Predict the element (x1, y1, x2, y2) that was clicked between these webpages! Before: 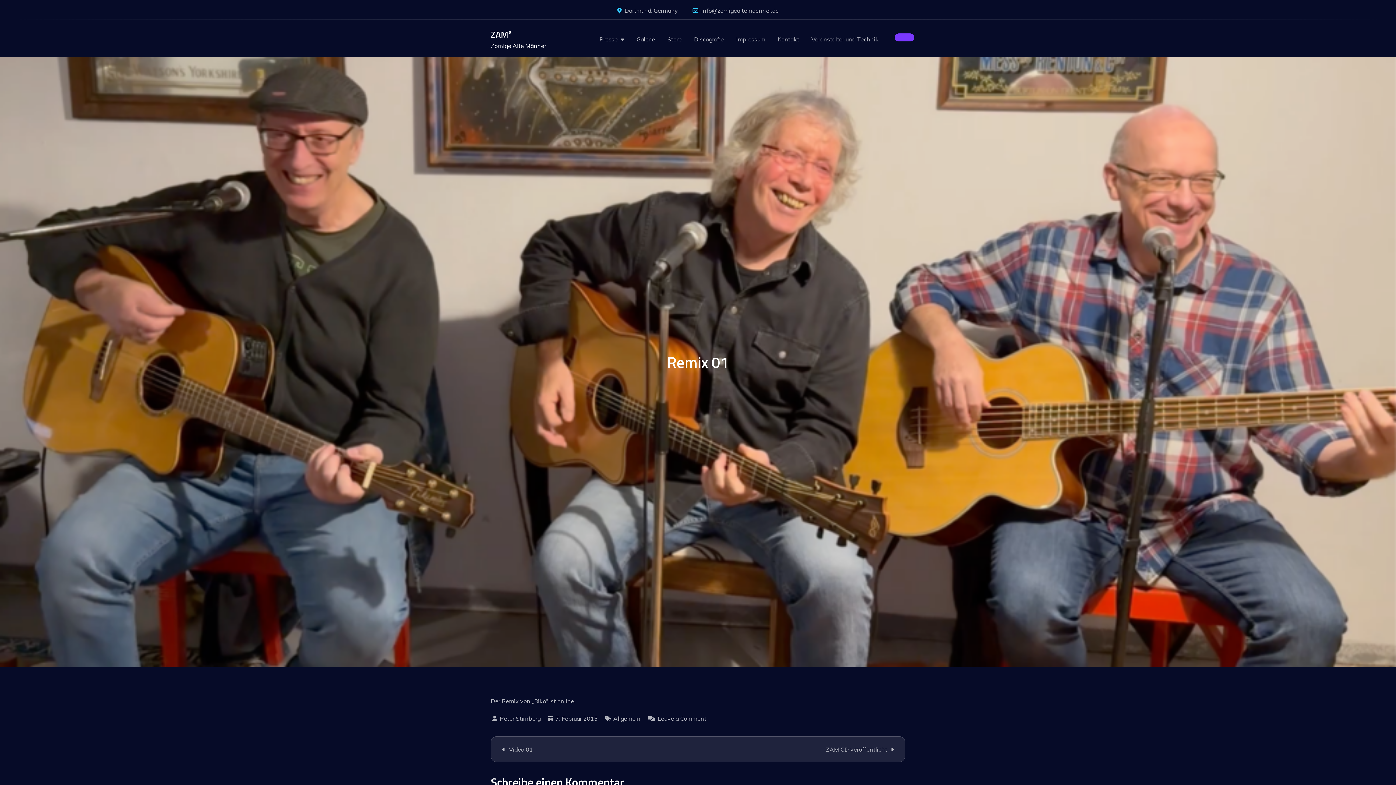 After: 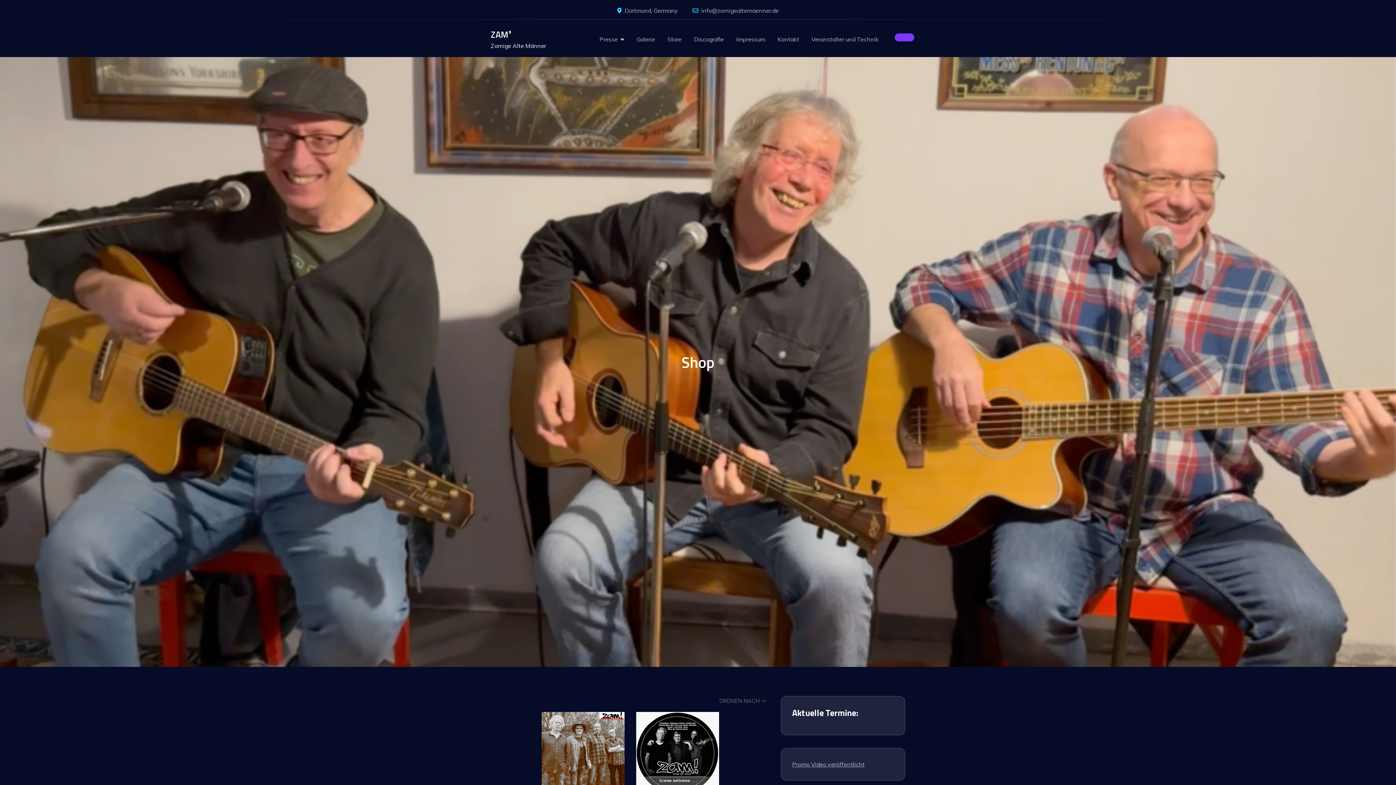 Action: bbox: (667, 34, 681, 44) label: Store